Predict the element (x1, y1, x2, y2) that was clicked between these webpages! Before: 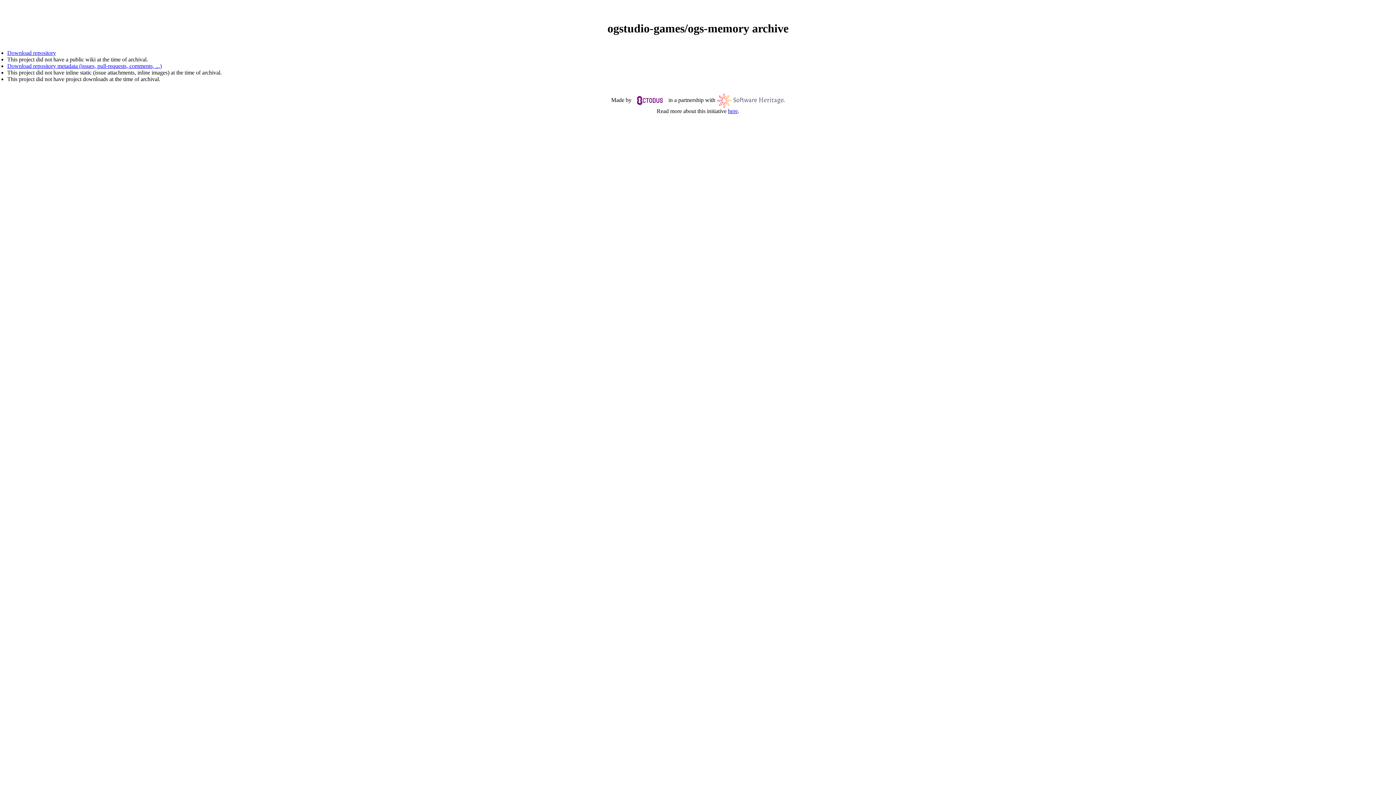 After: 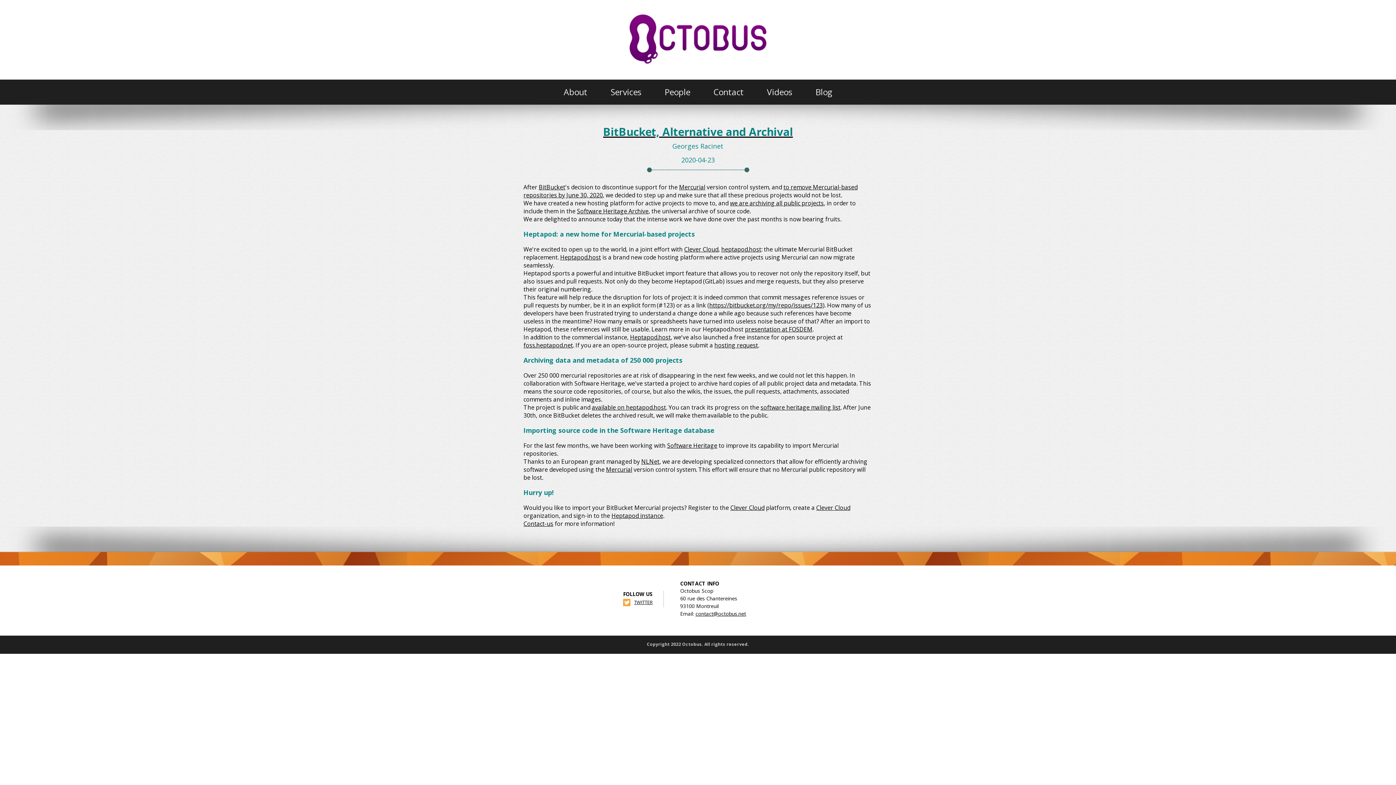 Action: label: here bbox: (728, 108, 738, 114)